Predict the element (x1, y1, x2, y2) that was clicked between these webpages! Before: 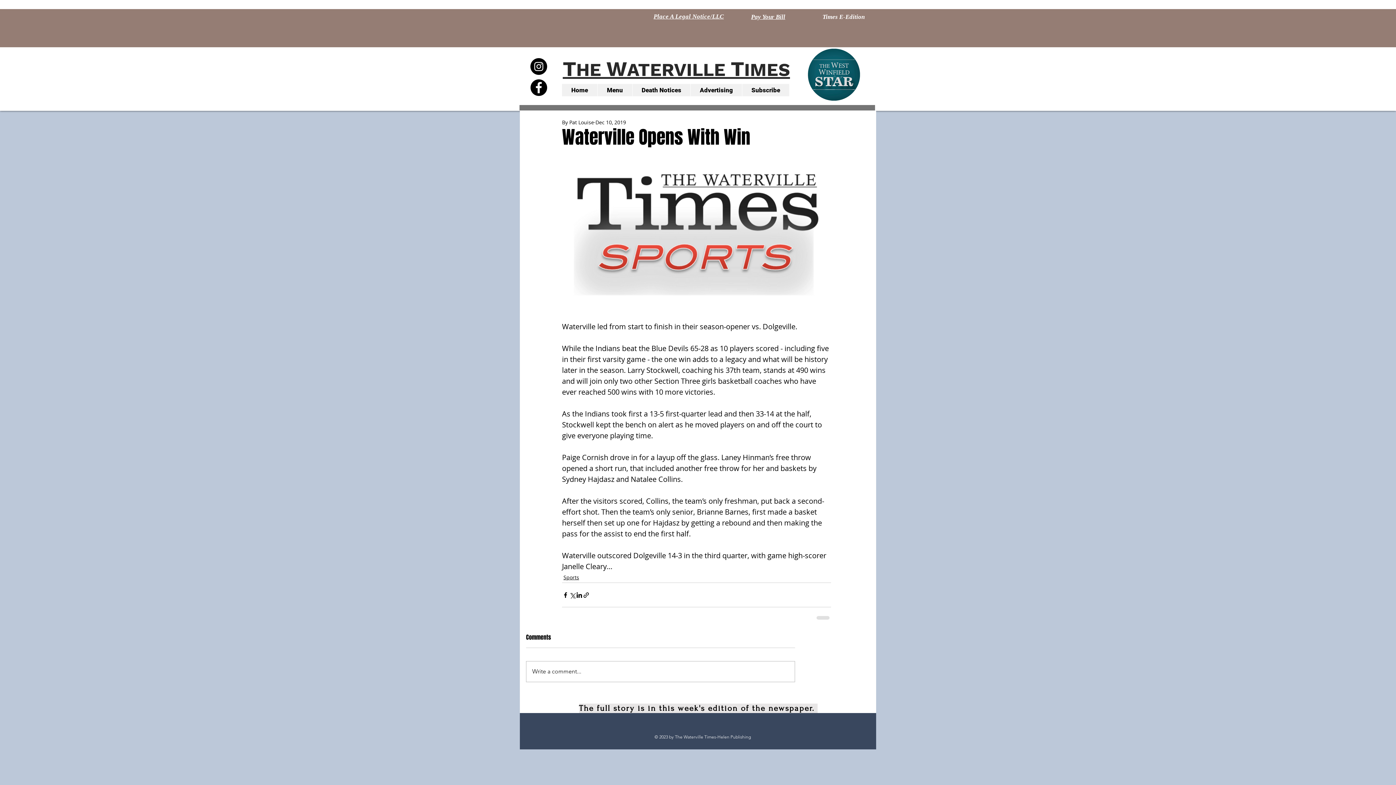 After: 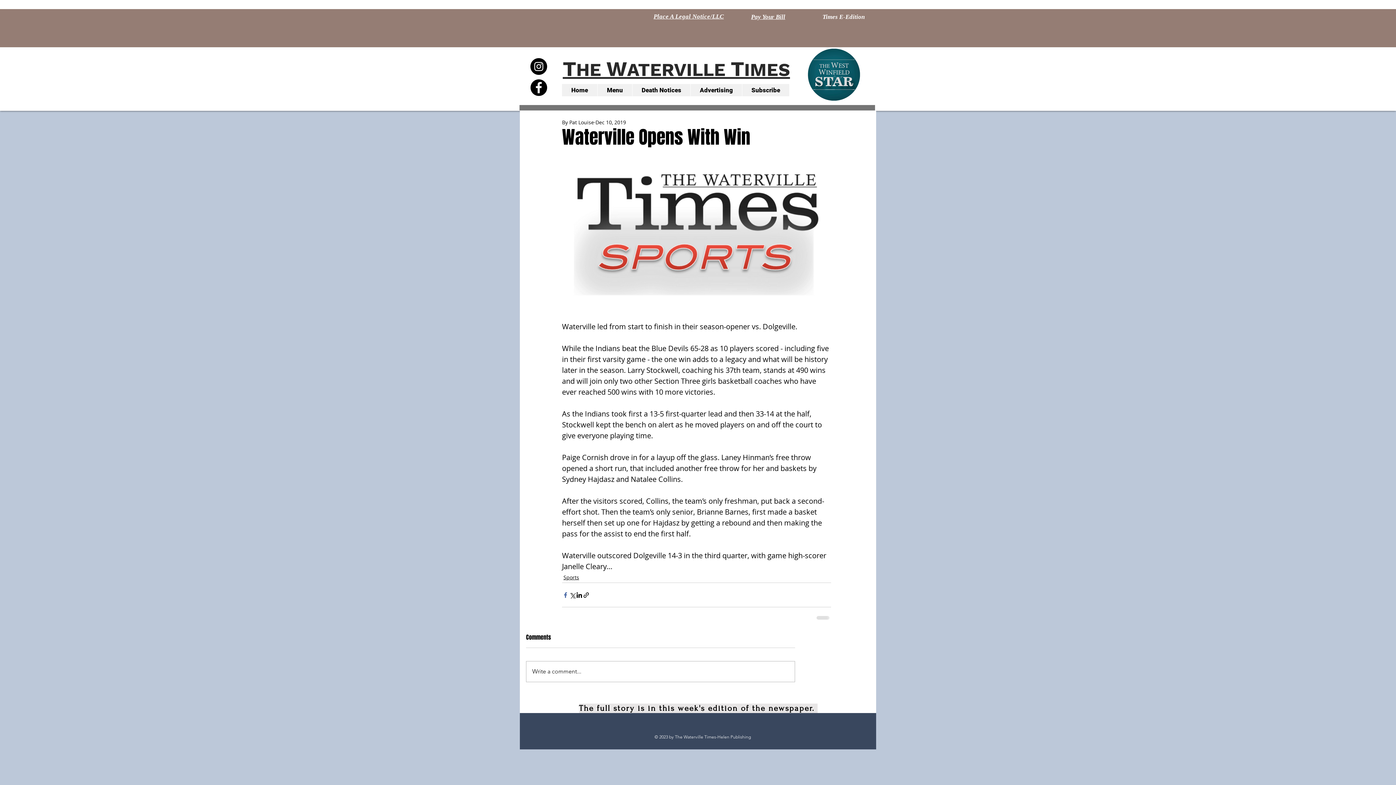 Action: label: Share via Facebook bbox: (562, 591, 569, 598)